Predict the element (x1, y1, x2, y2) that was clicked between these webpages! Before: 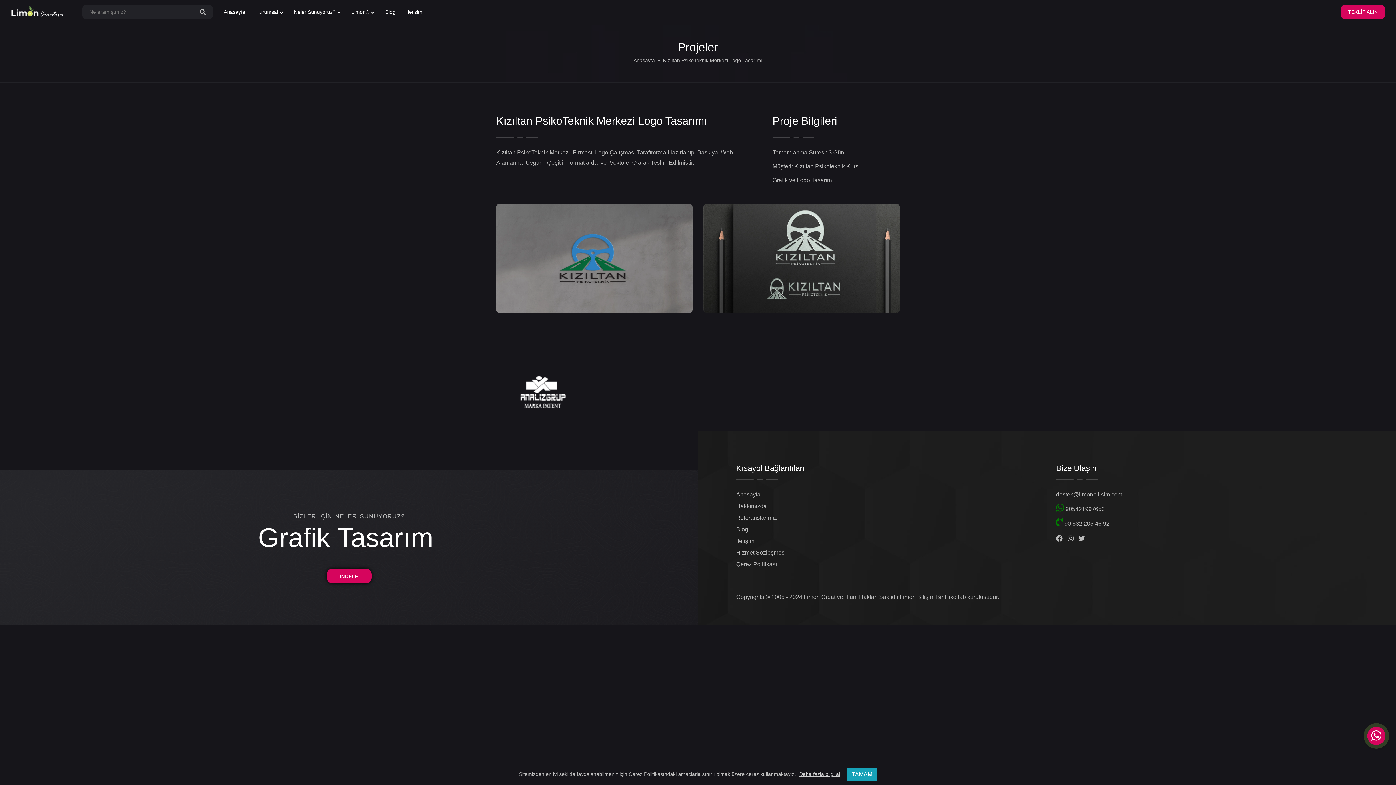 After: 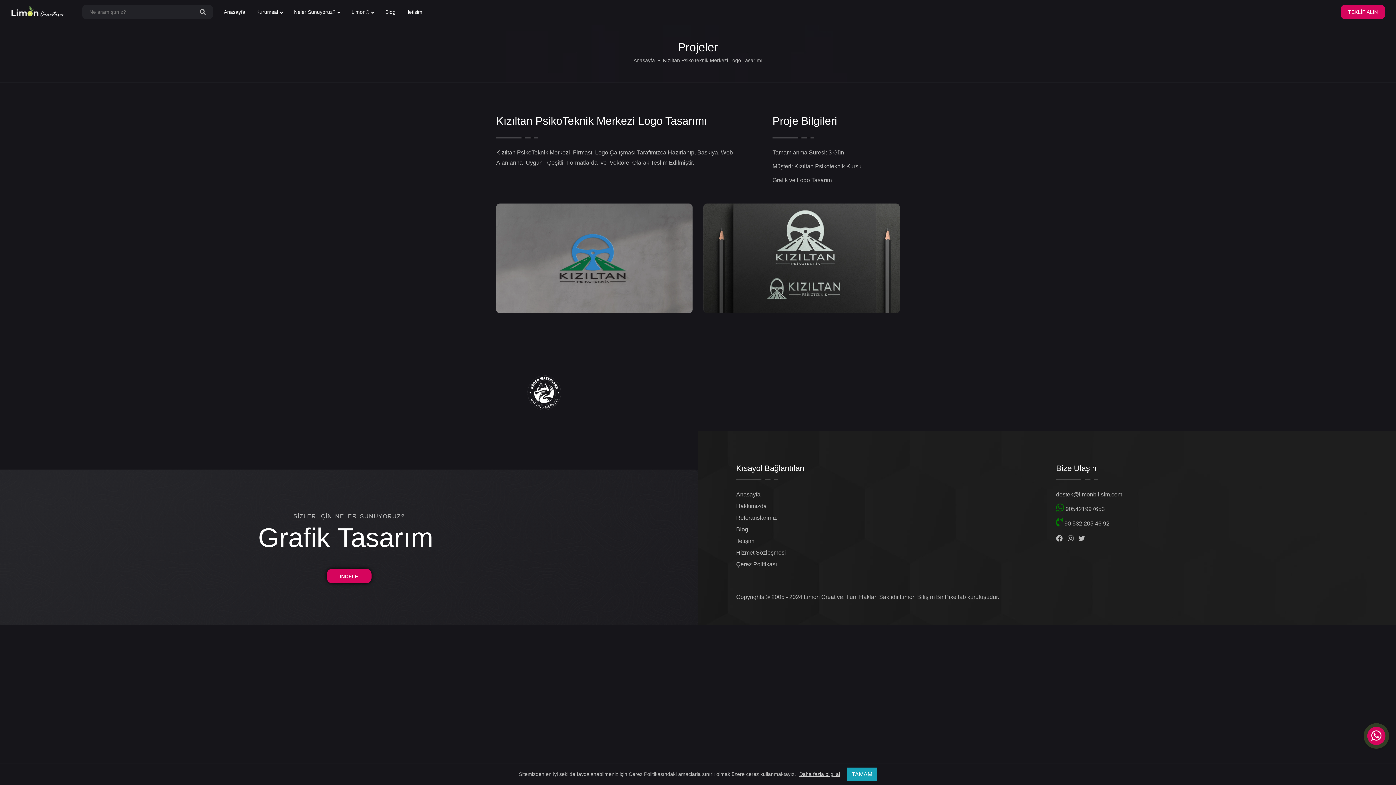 Action: bbox: (1364, 723, 1389, 749)